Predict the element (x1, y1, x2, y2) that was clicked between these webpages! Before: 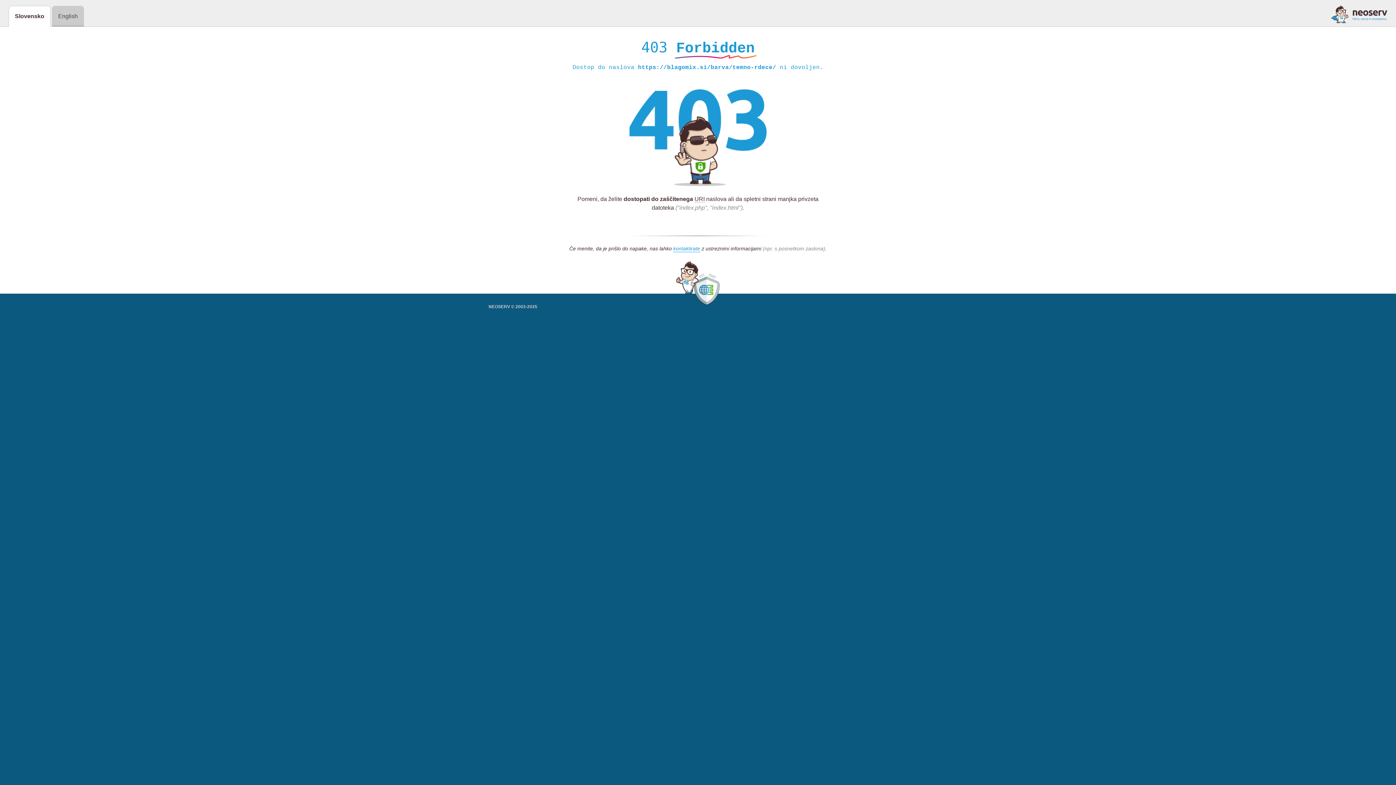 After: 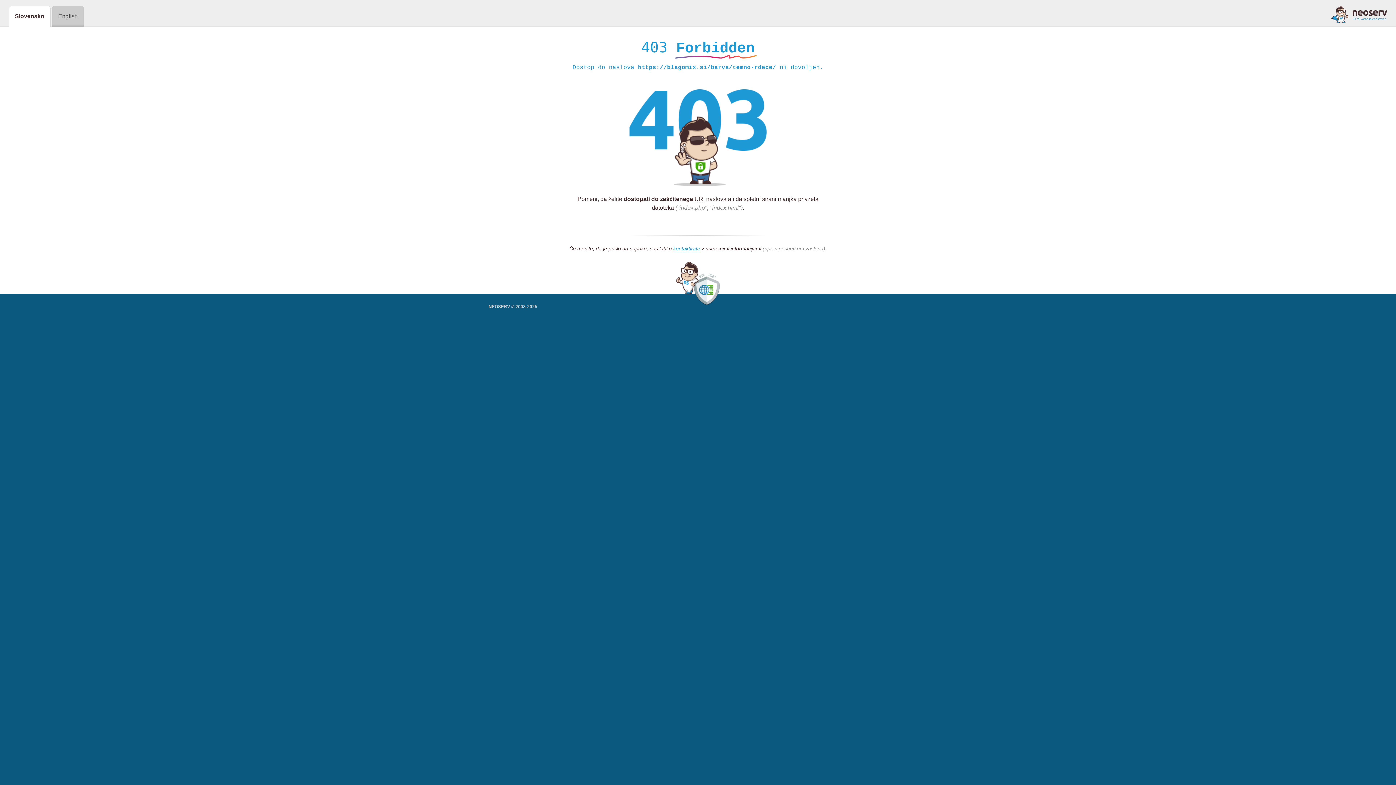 Action: bbox: (1331, 5, 1387, 23)